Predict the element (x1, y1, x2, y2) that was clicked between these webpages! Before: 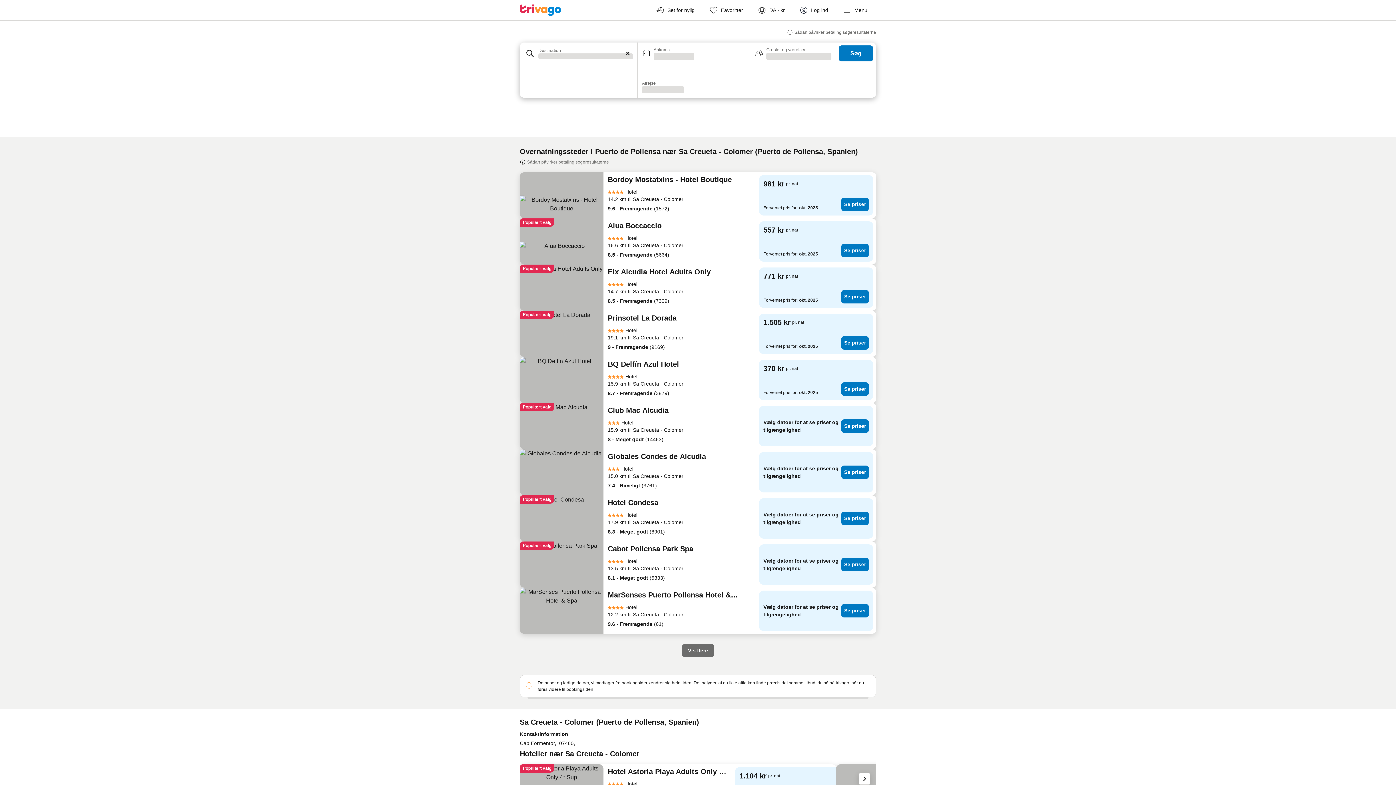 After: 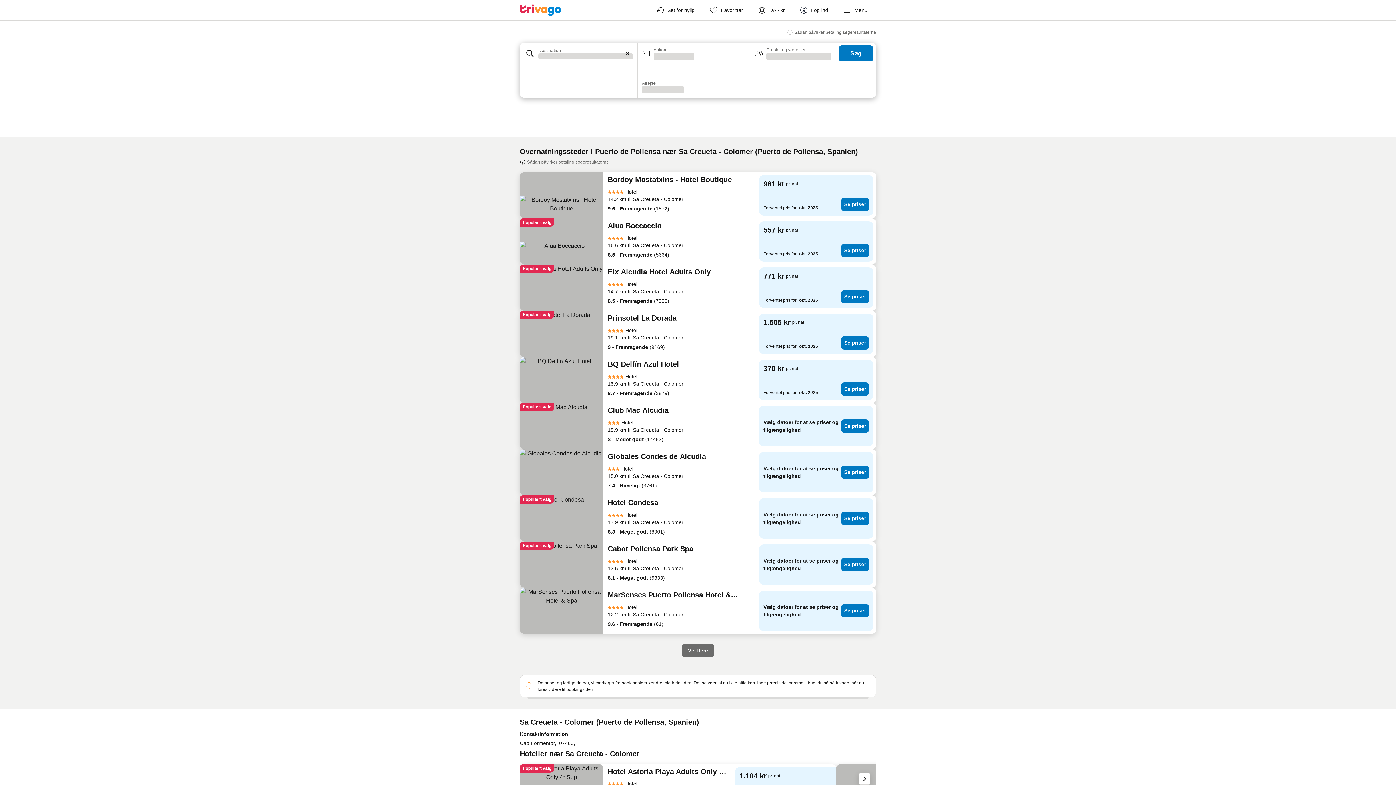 Action: label: 15.9 km til Sa Creueta - Colomer bbox: (608, 380, 752, 388)